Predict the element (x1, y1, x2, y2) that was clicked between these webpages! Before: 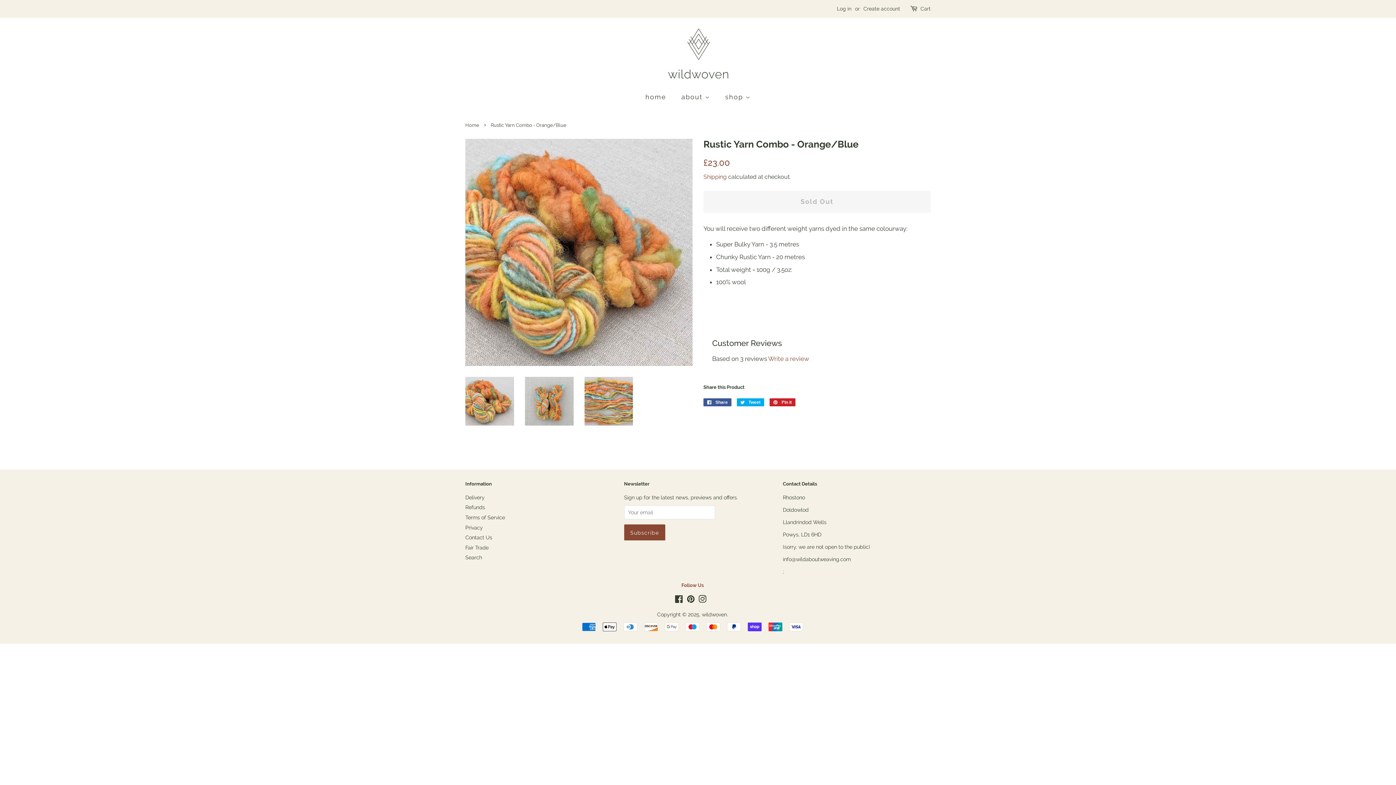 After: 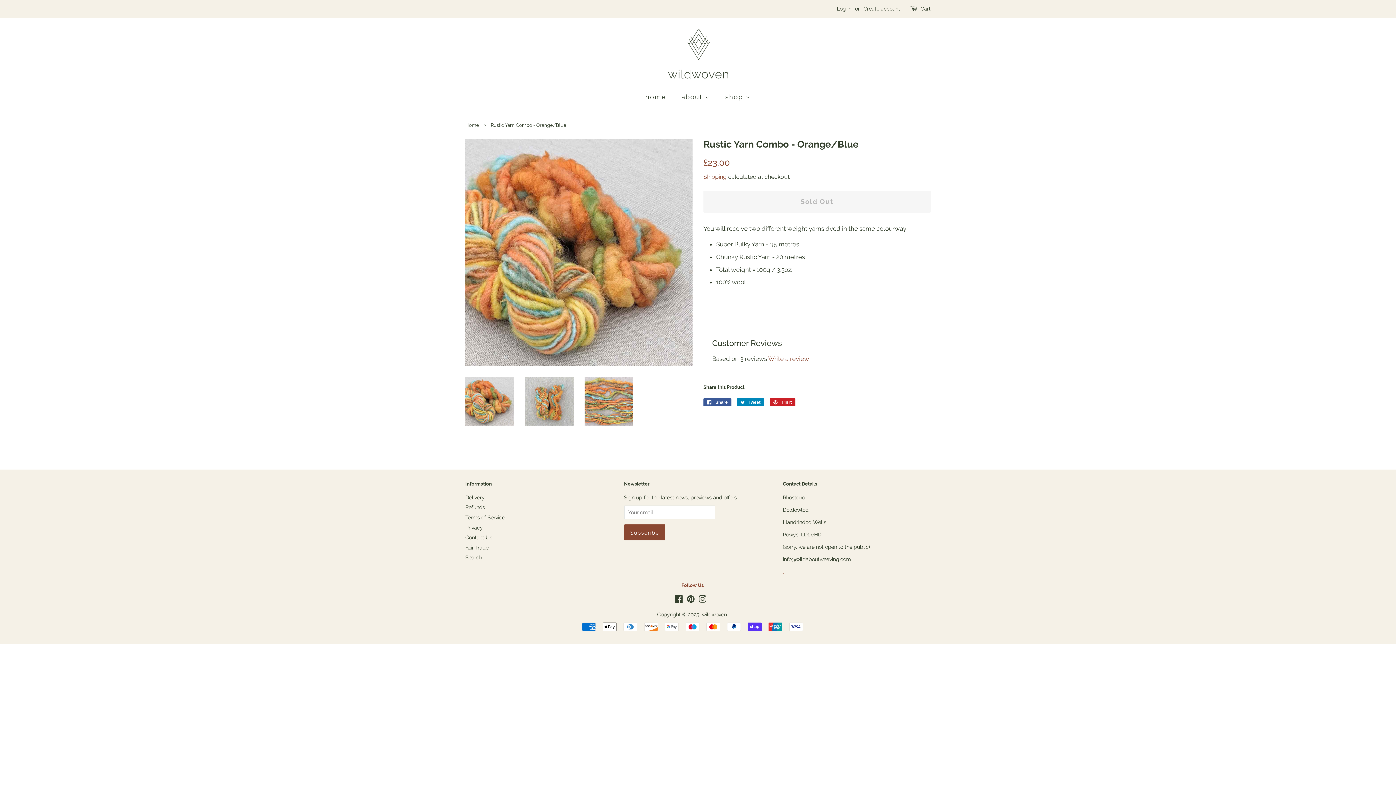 Action: bbox: (737, 398, 764, 406) label:  Tweet
Tweet on Twitter